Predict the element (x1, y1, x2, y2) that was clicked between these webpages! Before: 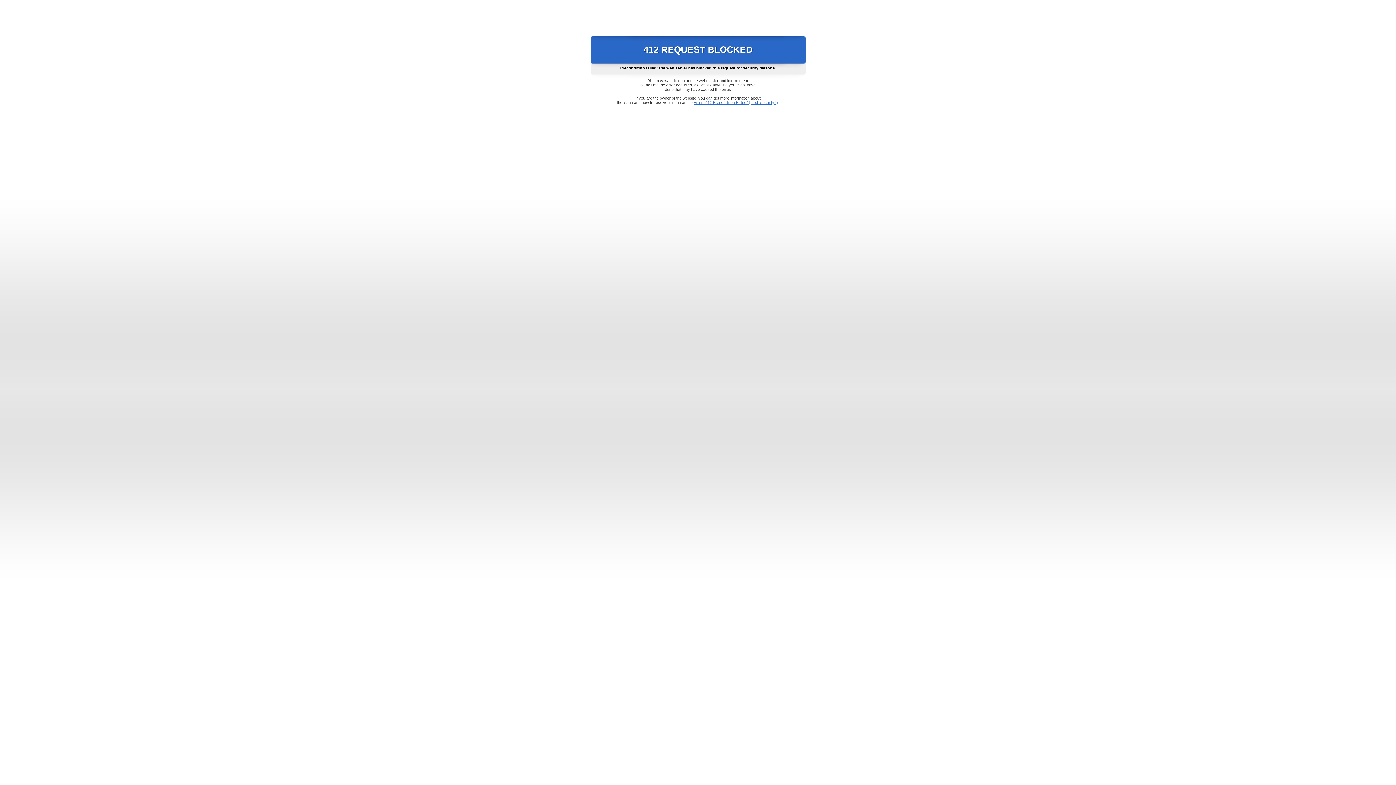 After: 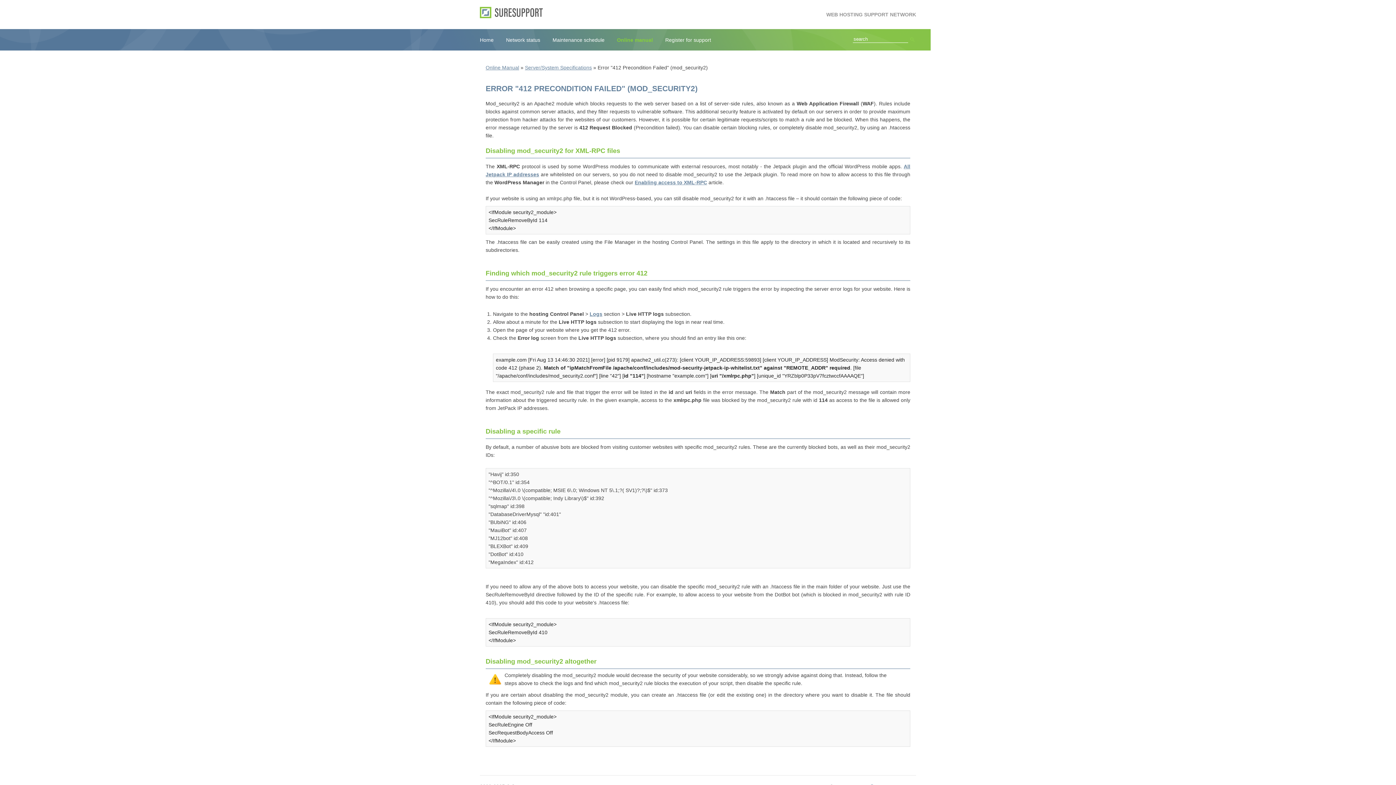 Action: bbox: (693, 100, 778, 104) label: Error "412 Precondition Failed" (mod_security2)